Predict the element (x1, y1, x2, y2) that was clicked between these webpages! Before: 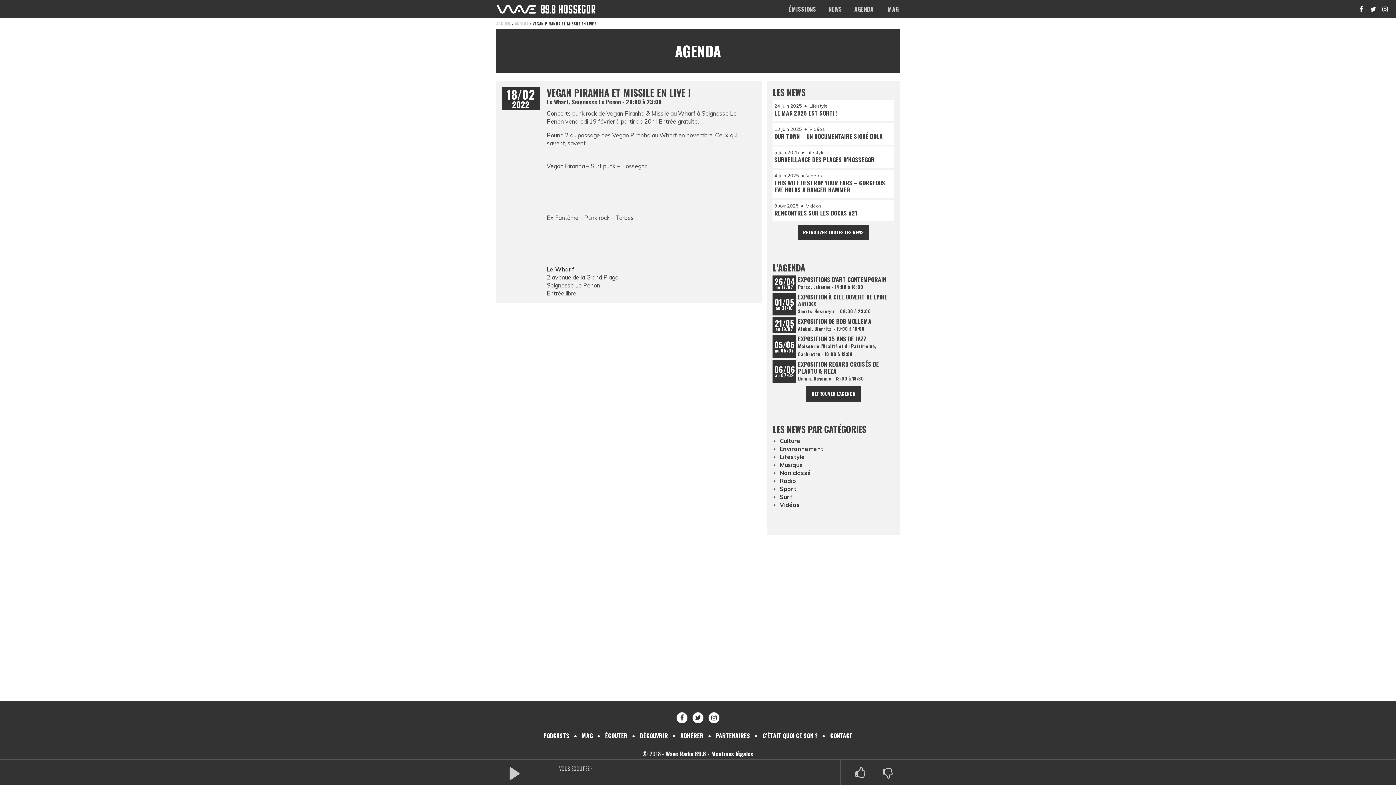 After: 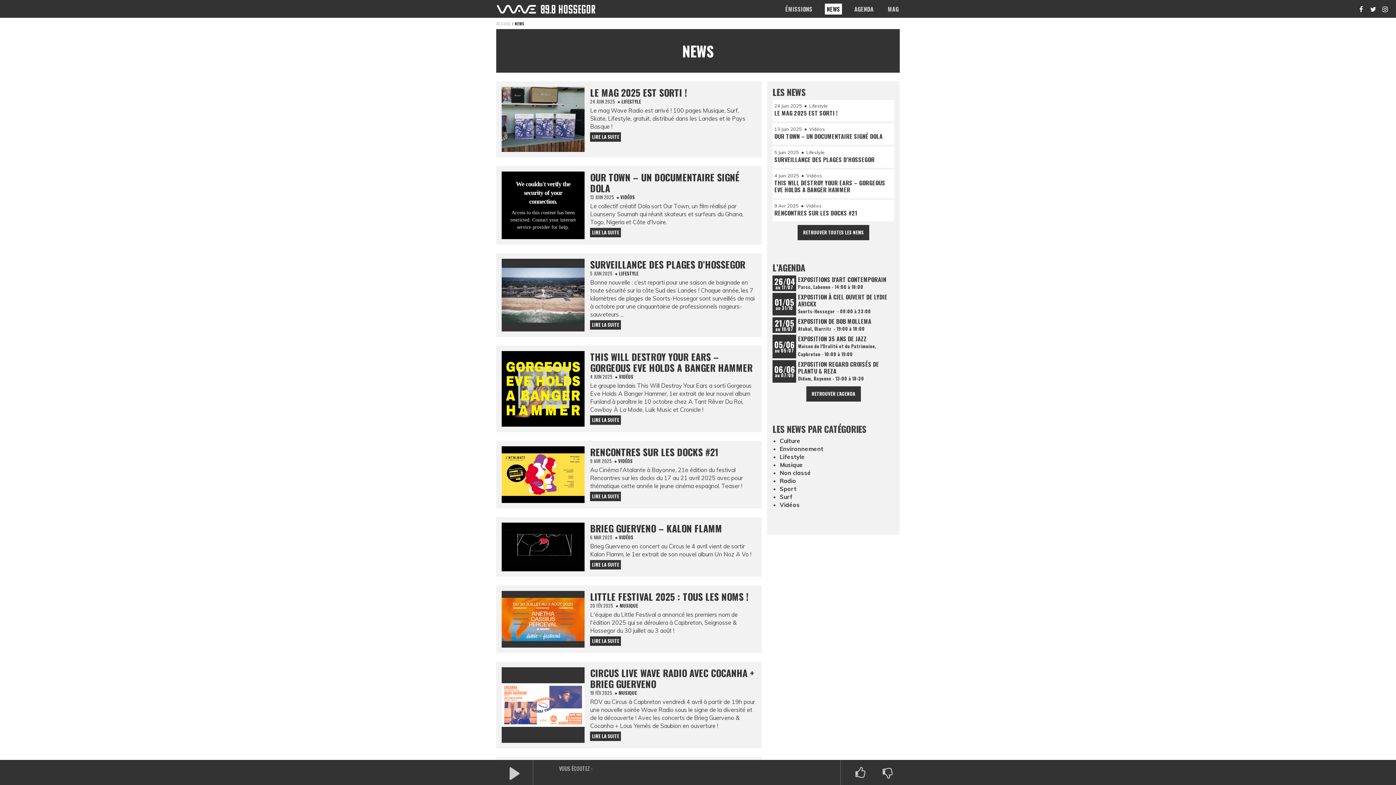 Action: bbox: (797, 225, 869, 240) label: RETROUVER TOUTES LES NEWS